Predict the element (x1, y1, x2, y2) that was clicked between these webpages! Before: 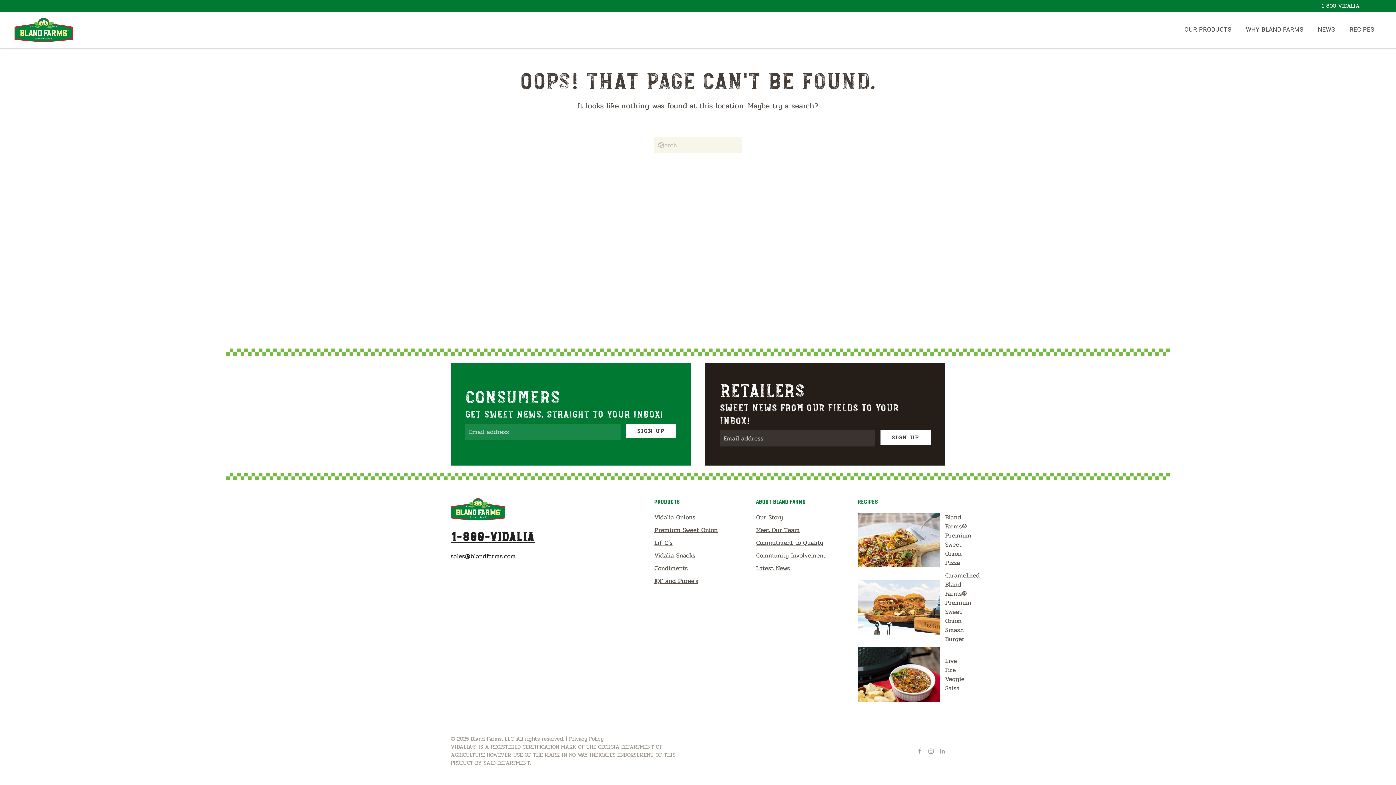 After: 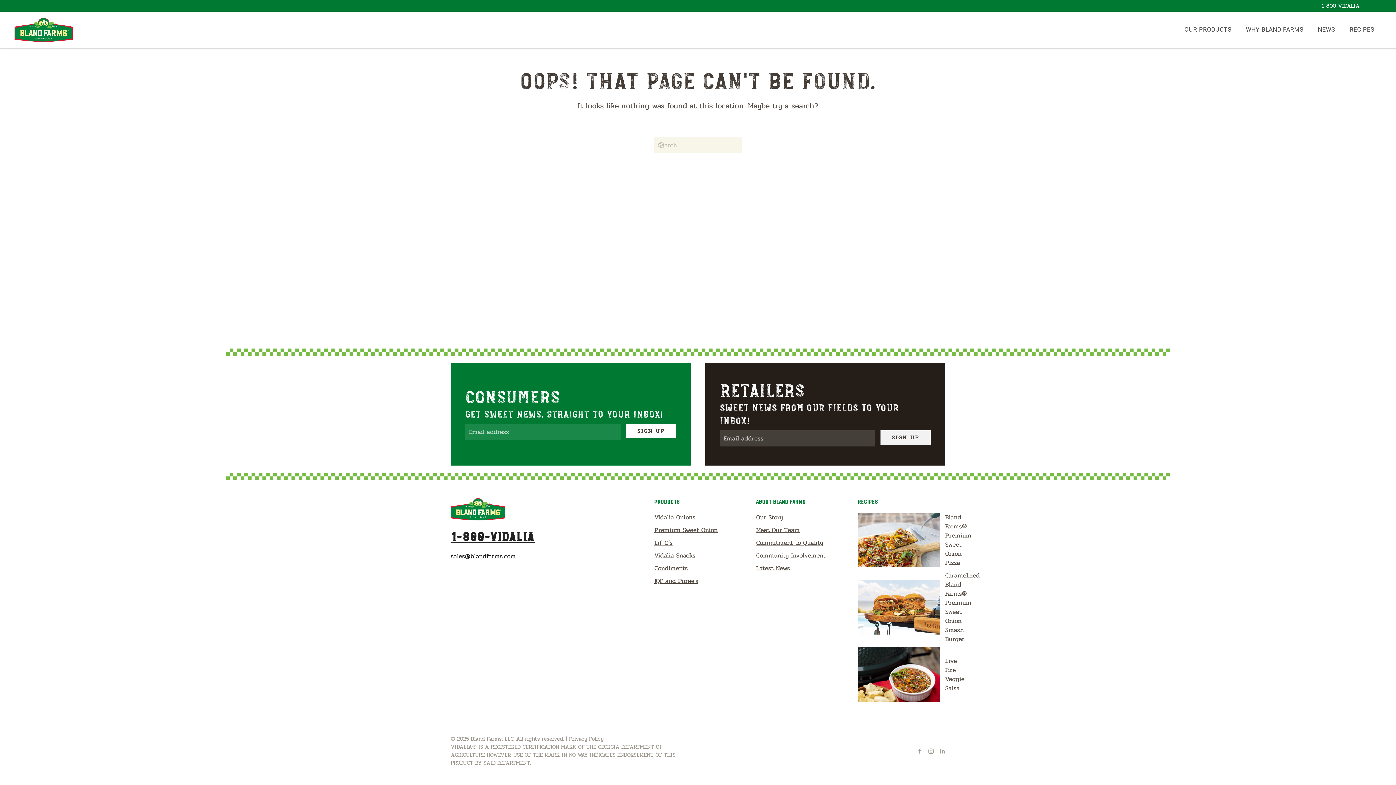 Action: label: SIGN UP bbox: (880, 430, 930, 444)